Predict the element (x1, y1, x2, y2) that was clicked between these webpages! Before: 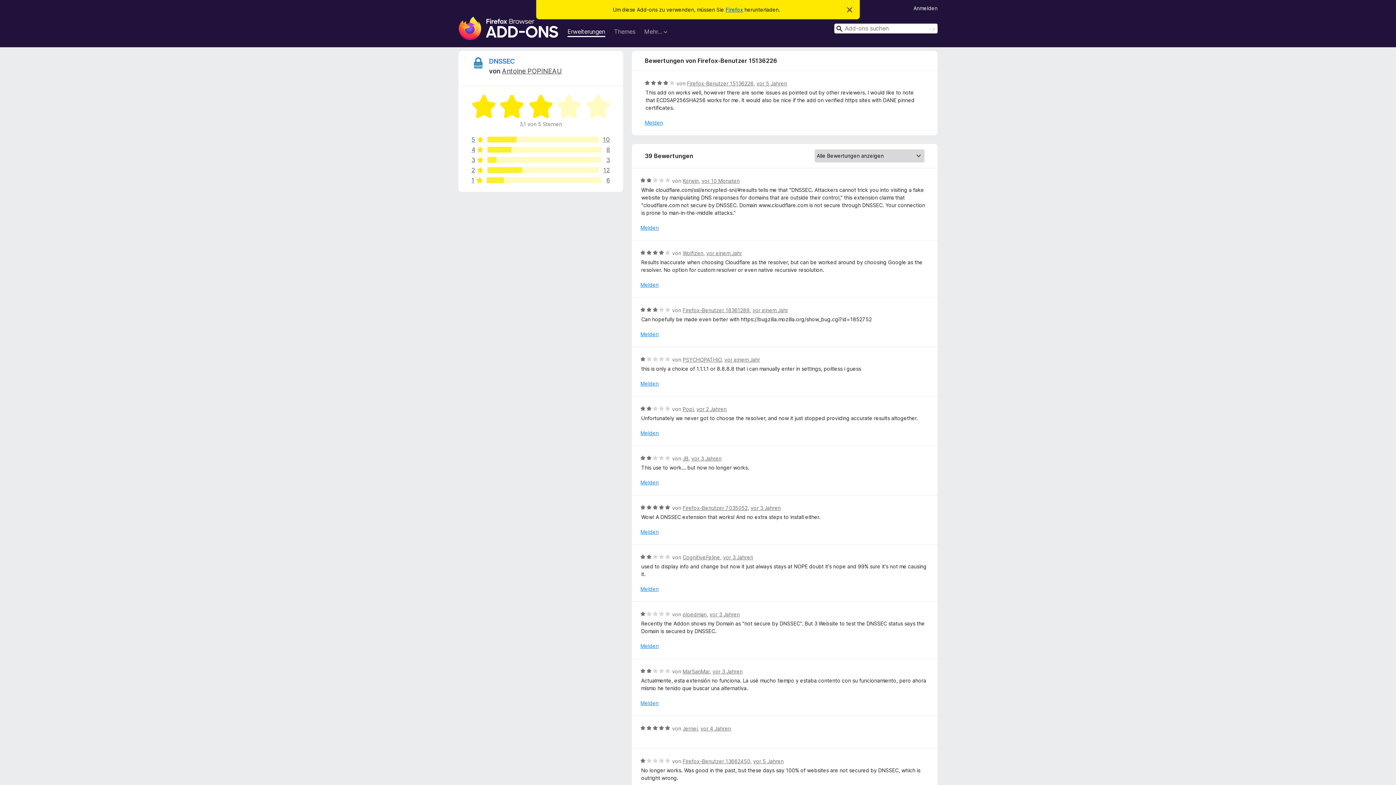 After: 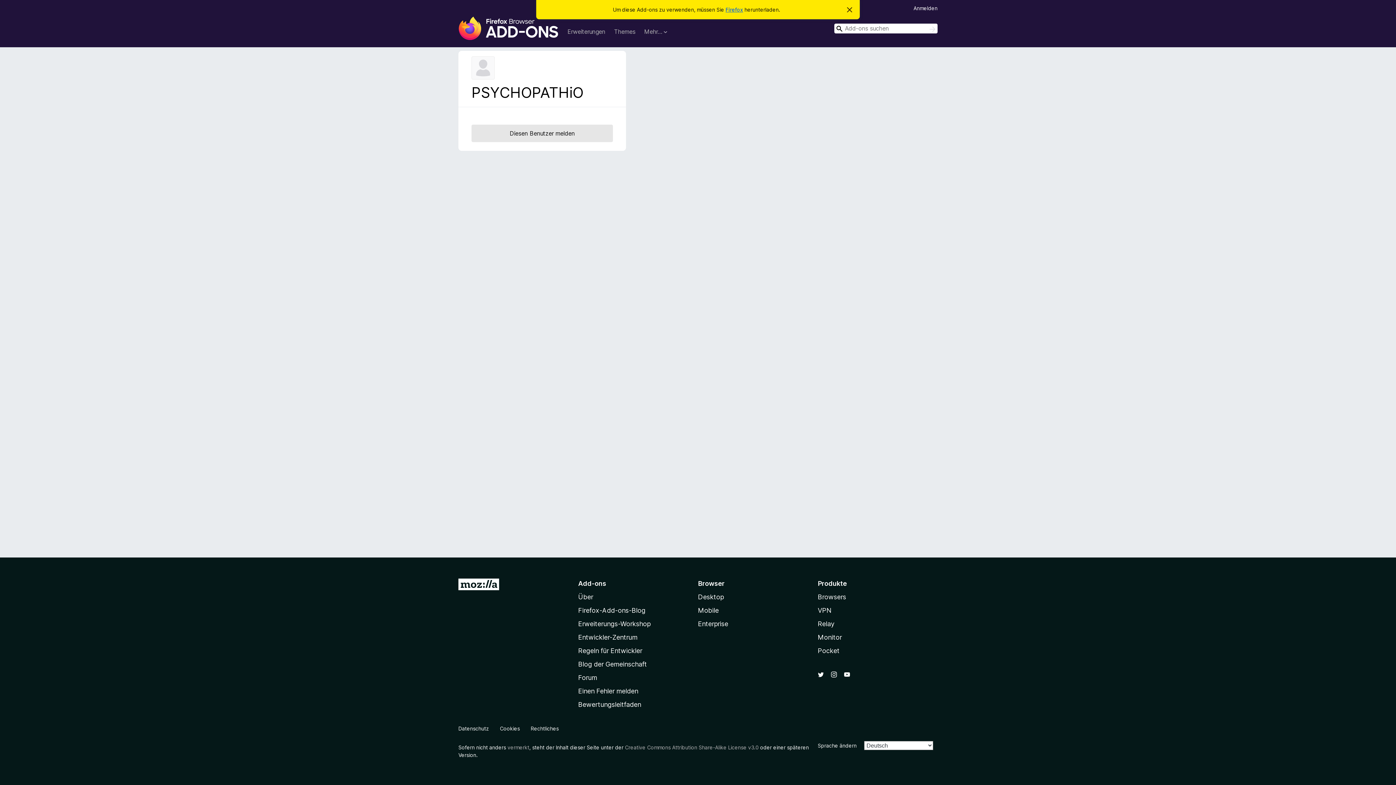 Action: bbox: (682, 356, 721, 362) label: PSYCHOPATHiO